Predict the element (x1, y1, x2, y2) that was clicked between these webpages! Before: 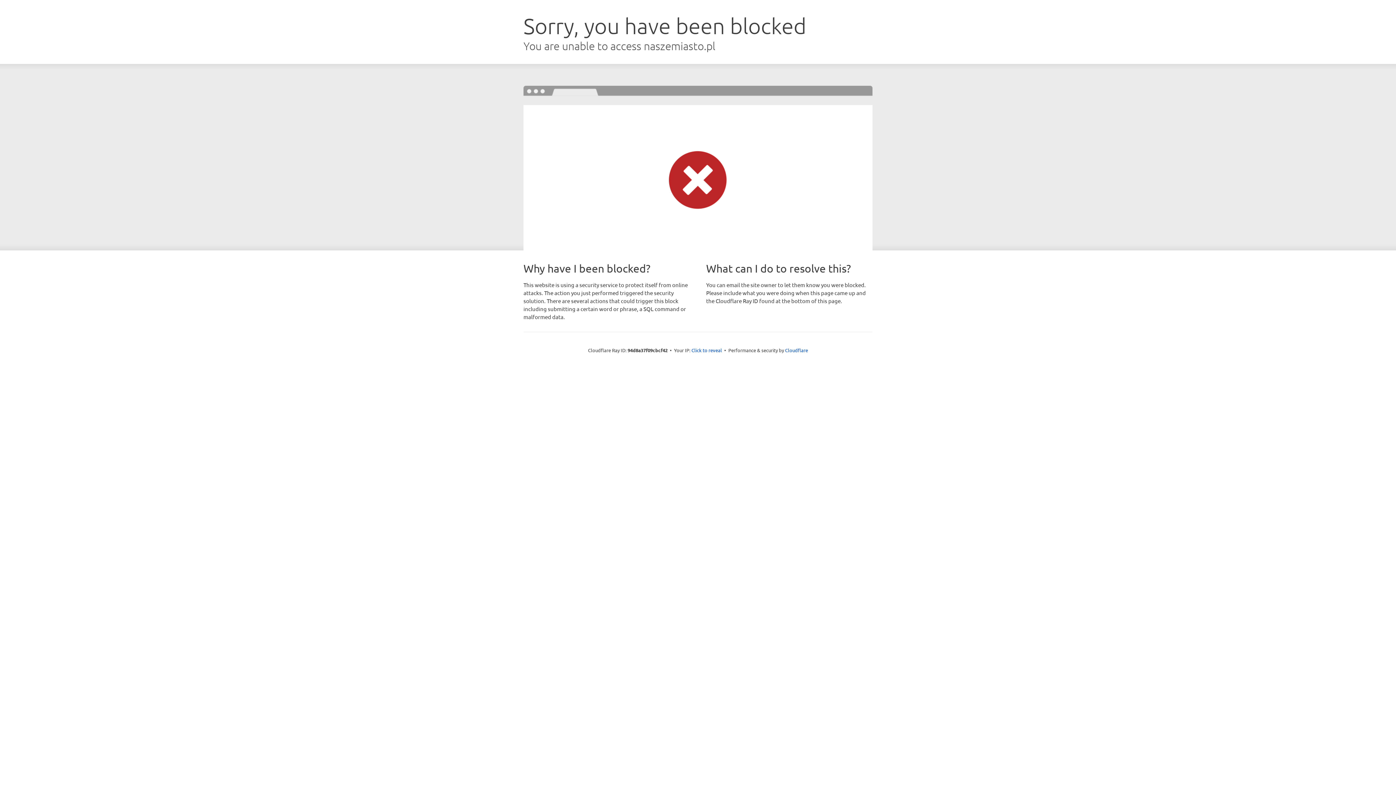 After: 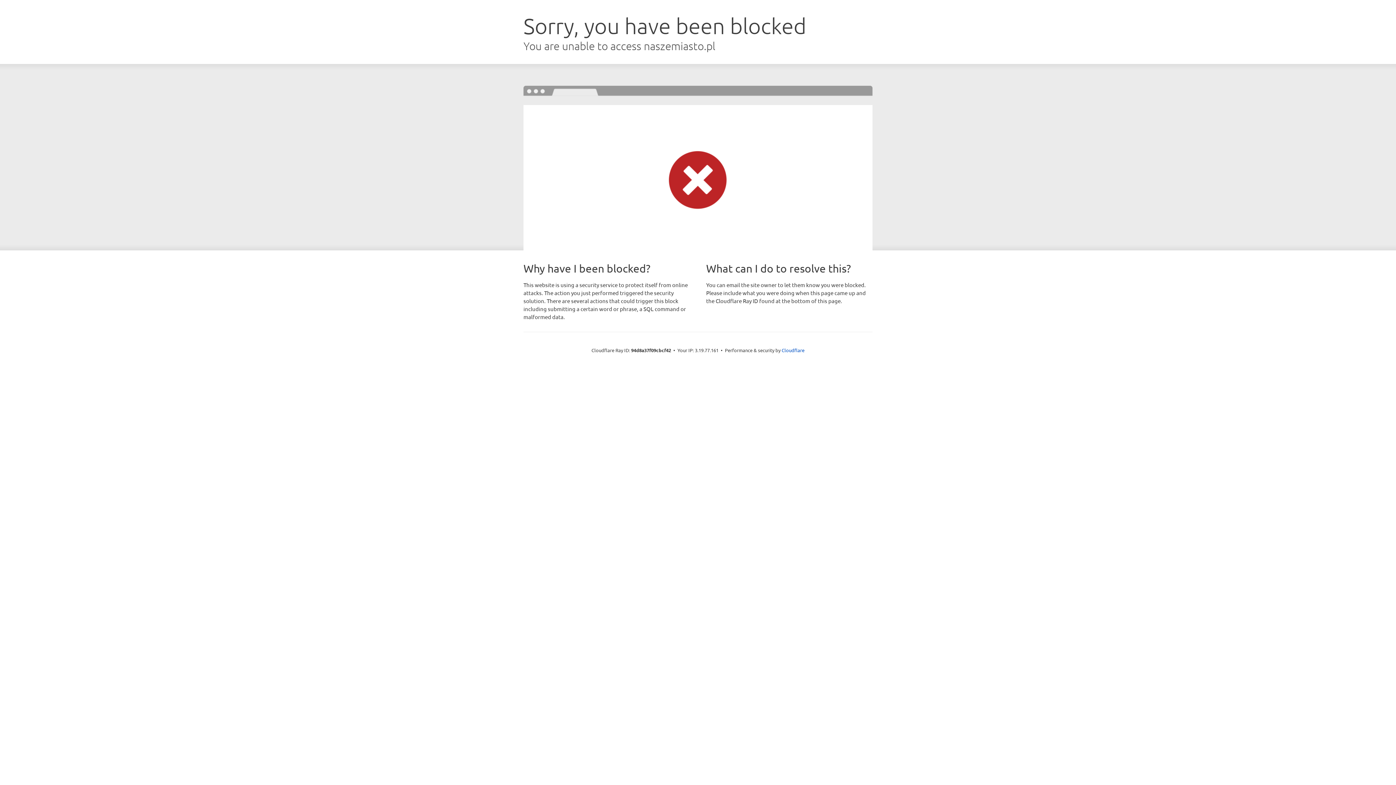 Action: label: Click to reveal bbox: (691, 346, 722, 353)